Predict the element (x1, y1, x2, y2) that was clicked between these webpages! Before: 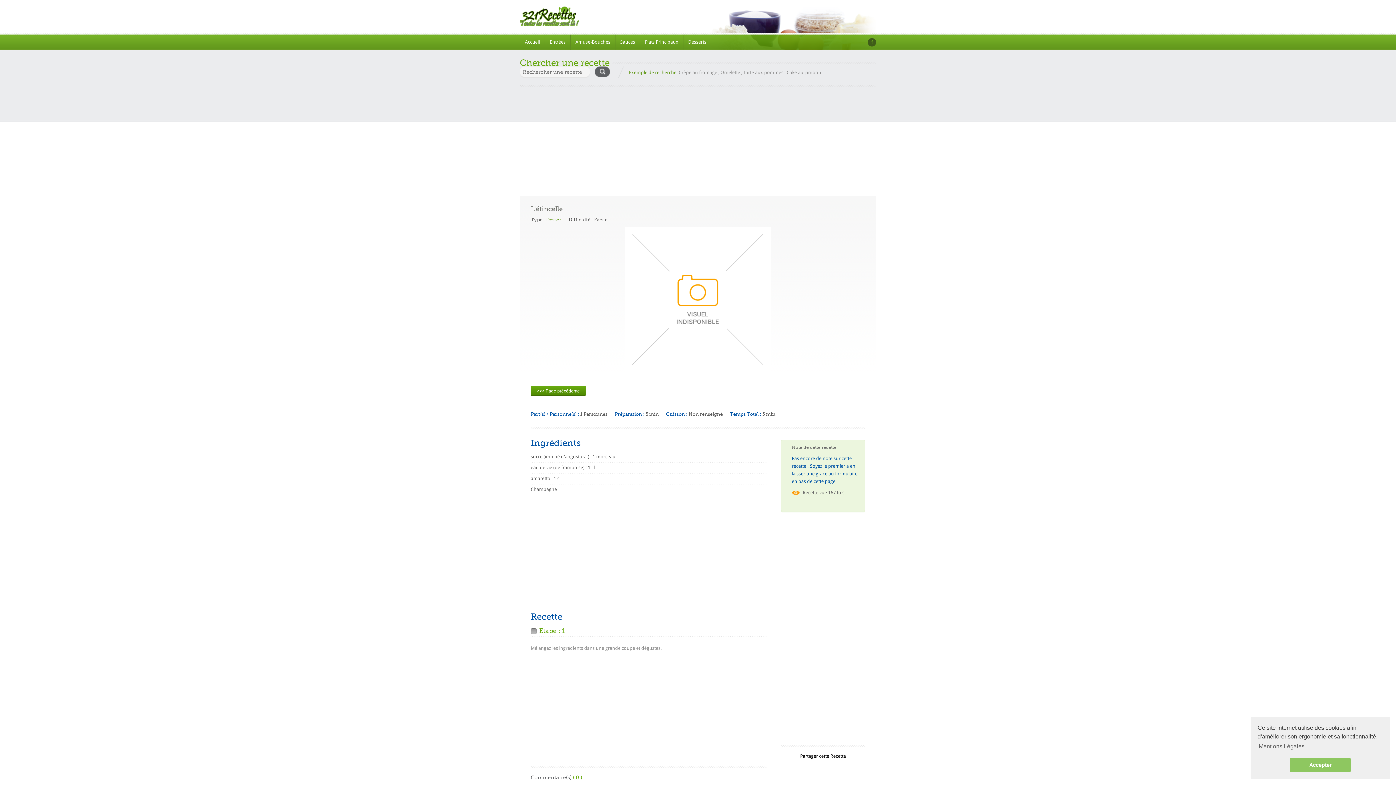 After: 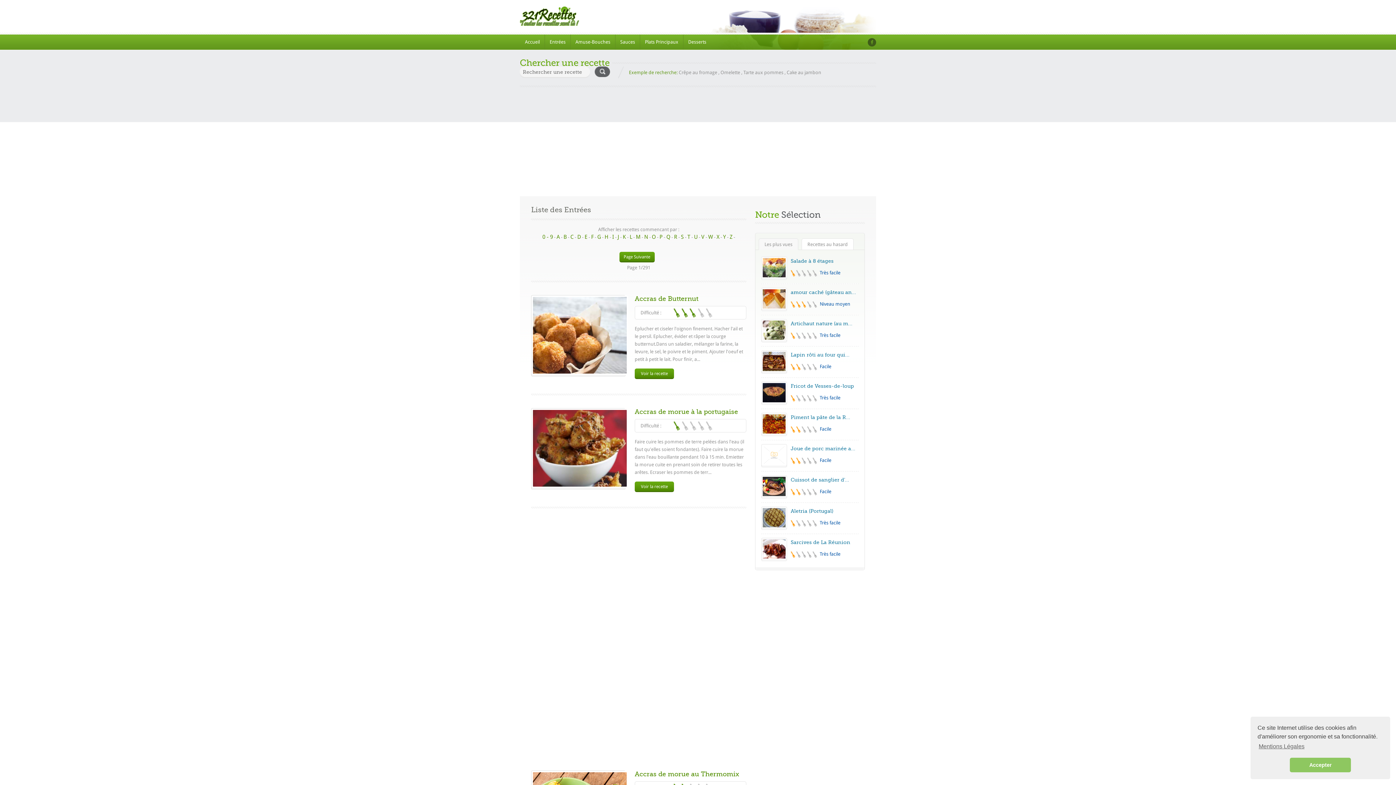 Action: bbox: (544, 34, 570, 49) label: Entrées